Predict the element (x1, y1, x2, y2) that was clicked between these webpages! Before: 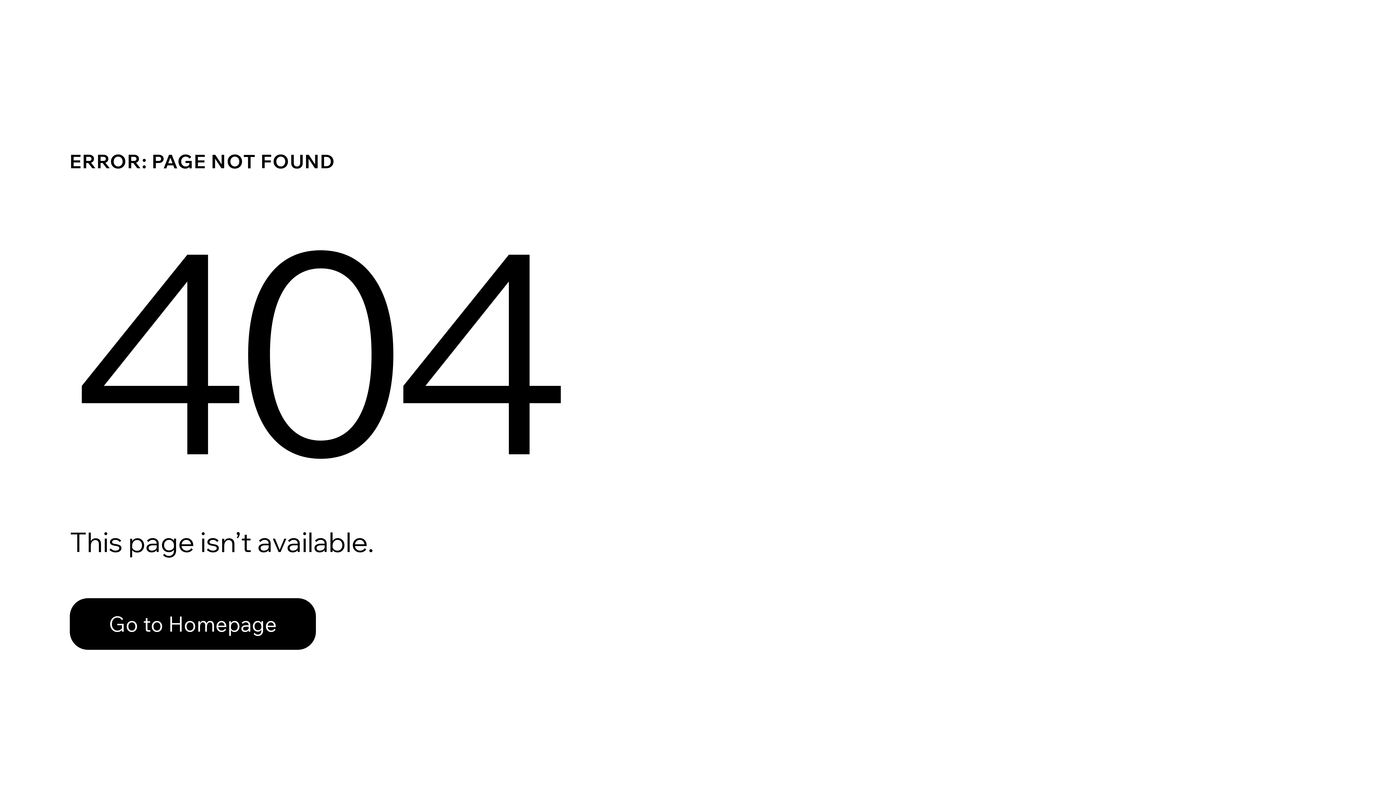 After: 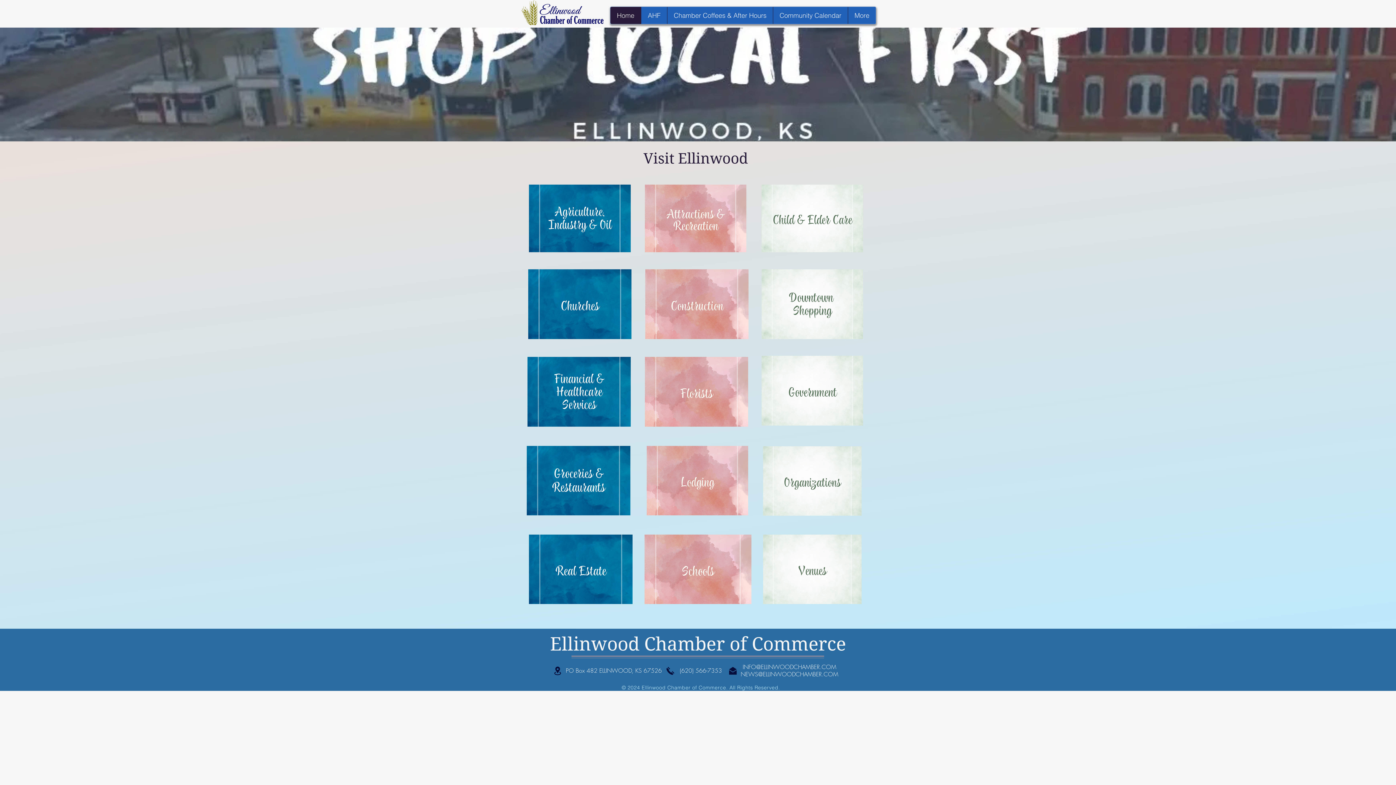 Action: label: Go to Homepage bbox: (69, 598, 316, 650)